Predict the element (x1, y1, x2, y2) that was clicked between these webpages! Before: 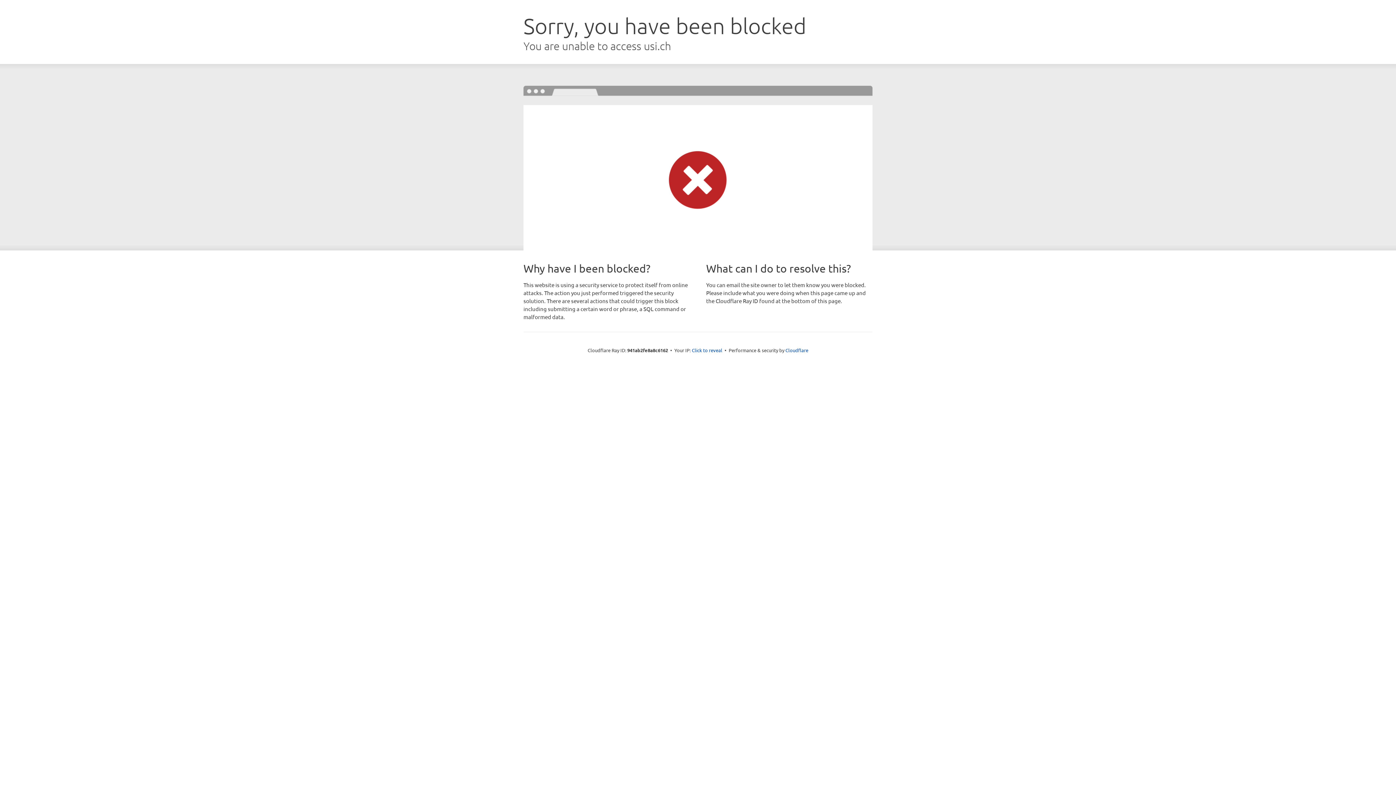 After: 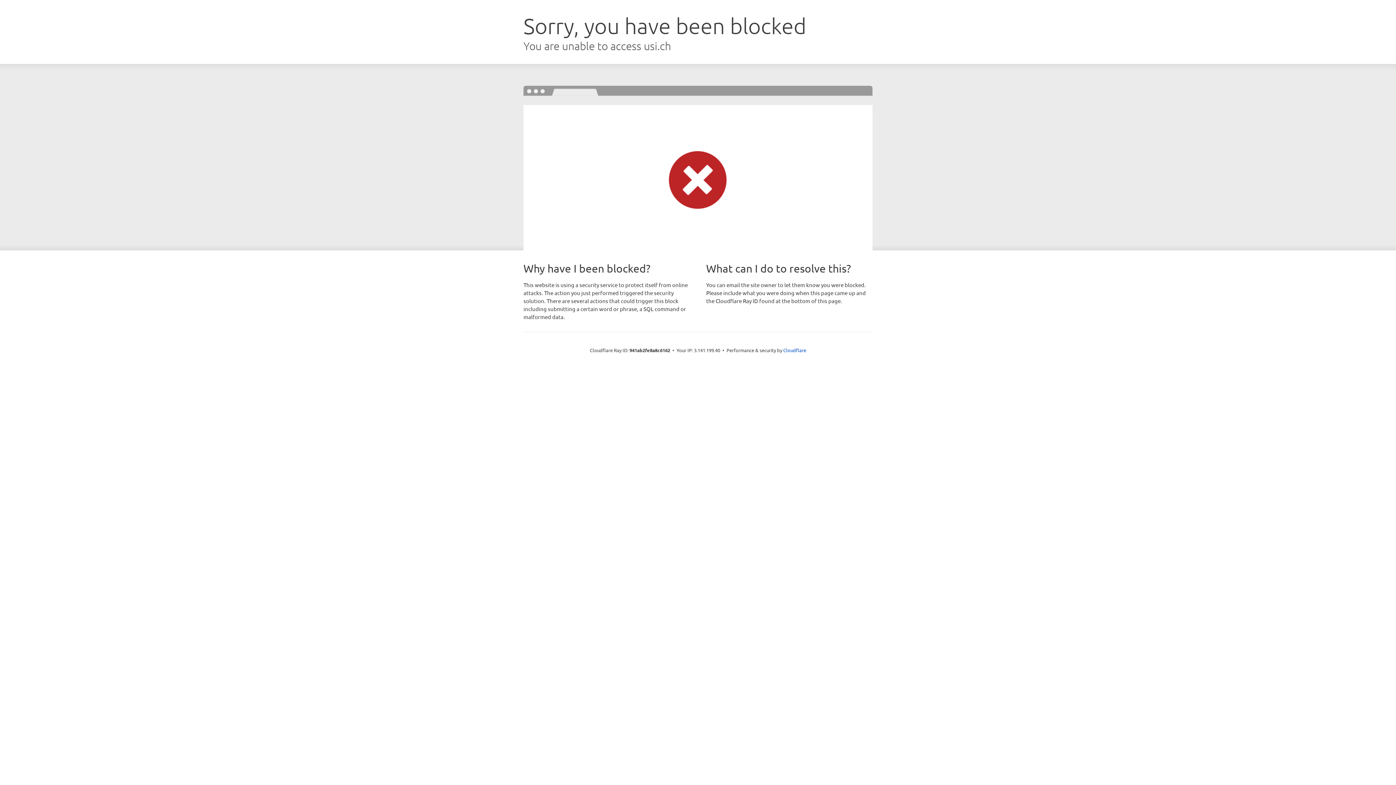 Action: bbox: (692, 346, 722, 353) label: Click to reveal